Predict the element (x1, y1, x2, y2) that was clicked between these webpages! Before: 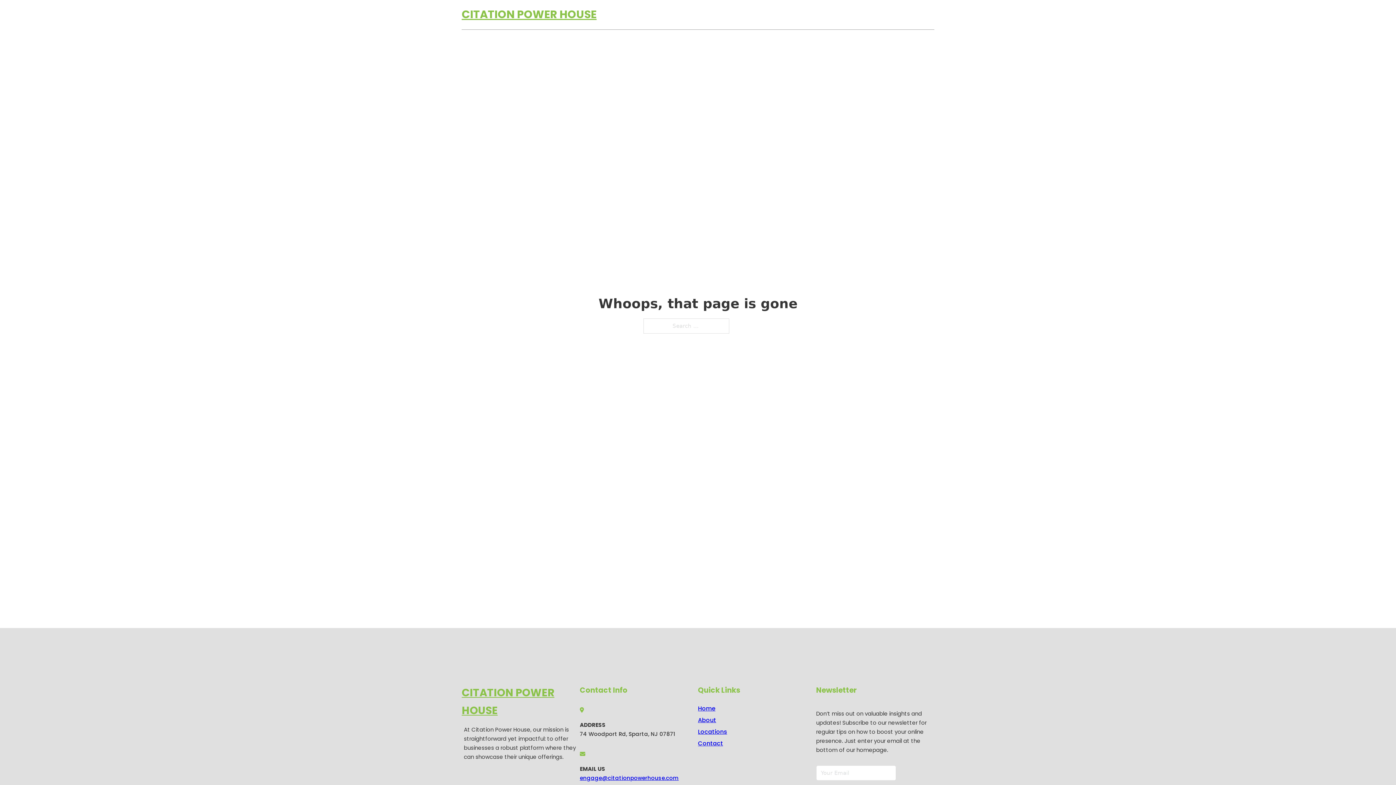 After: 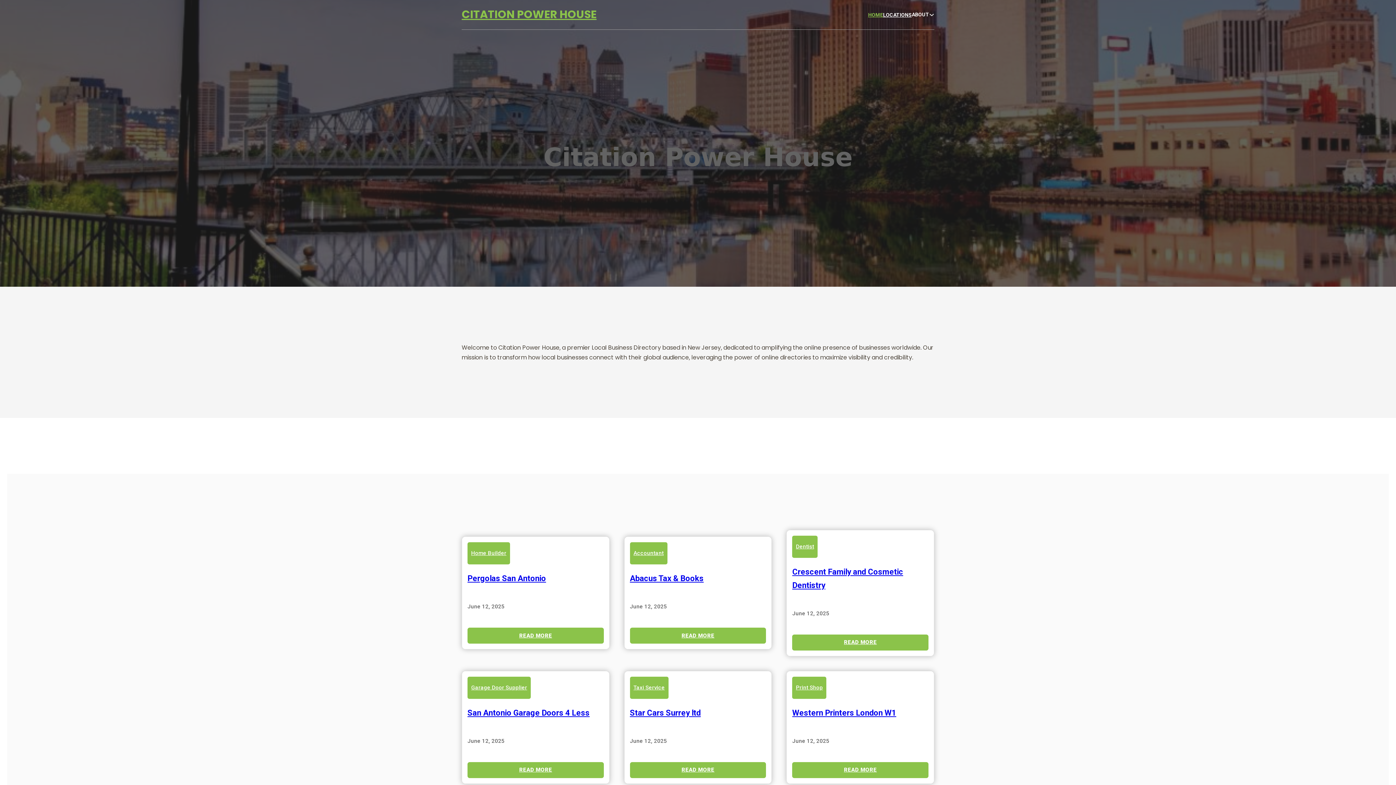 Action: bbox: (698, 703, 715, 713) label: Home